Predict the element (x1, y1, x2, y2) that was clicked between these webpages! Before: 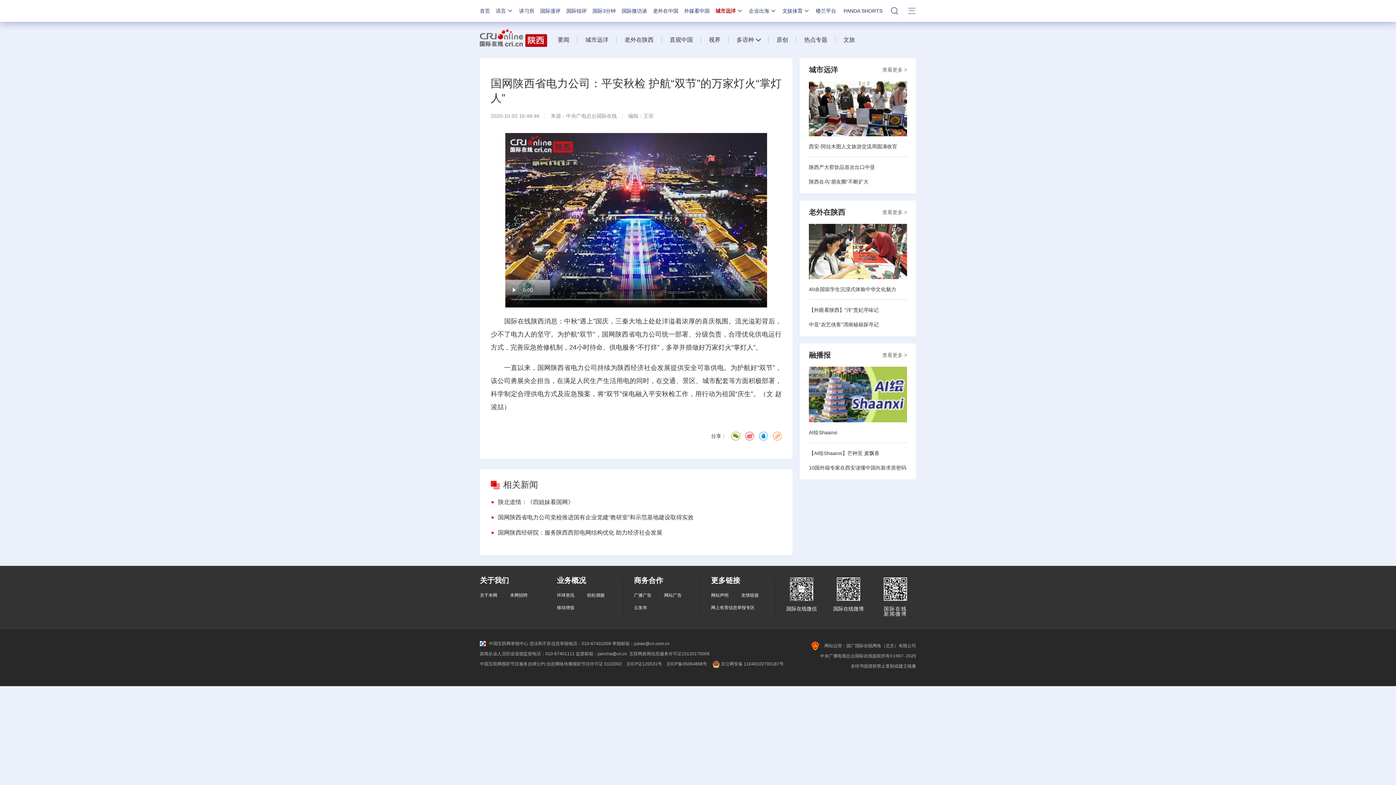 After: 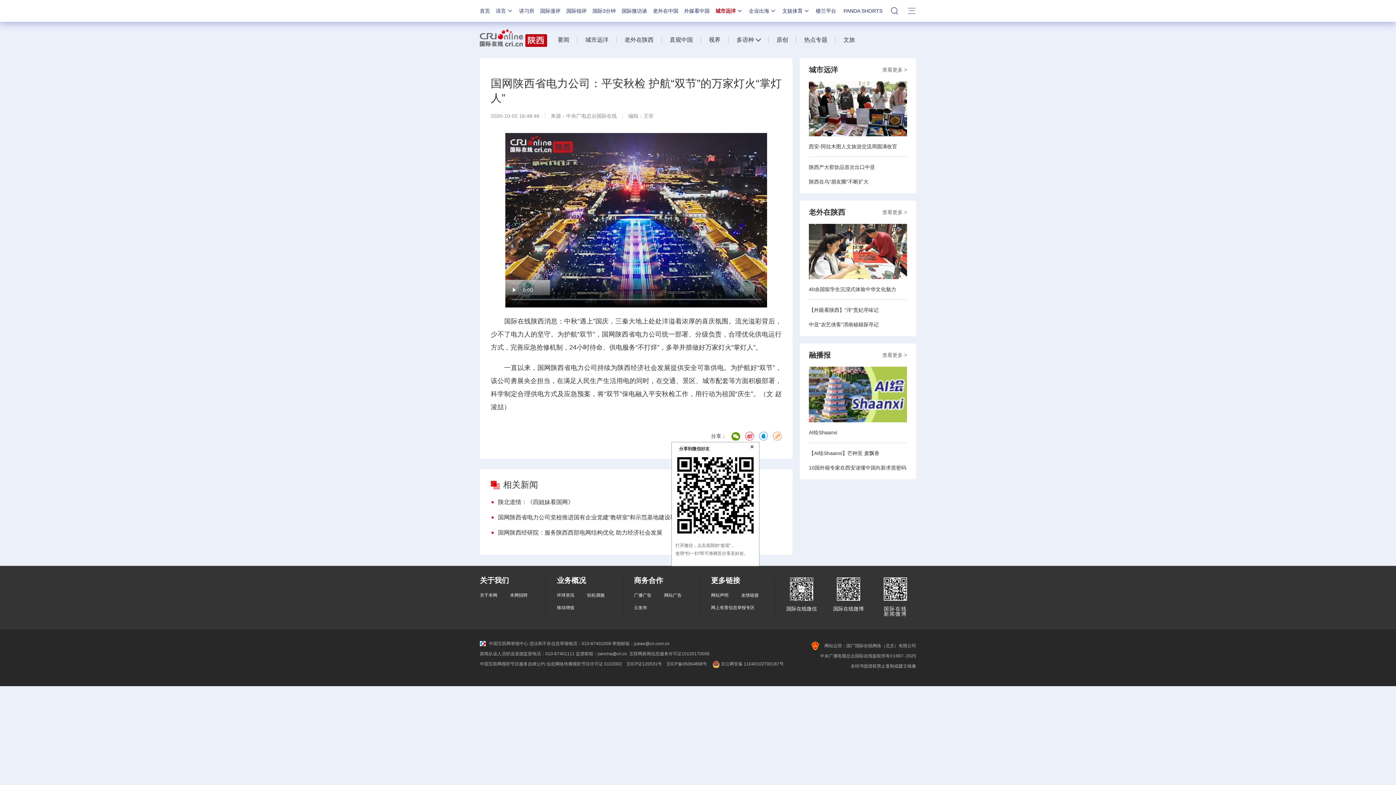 Action: bbox: (731, 432, 740, 440)